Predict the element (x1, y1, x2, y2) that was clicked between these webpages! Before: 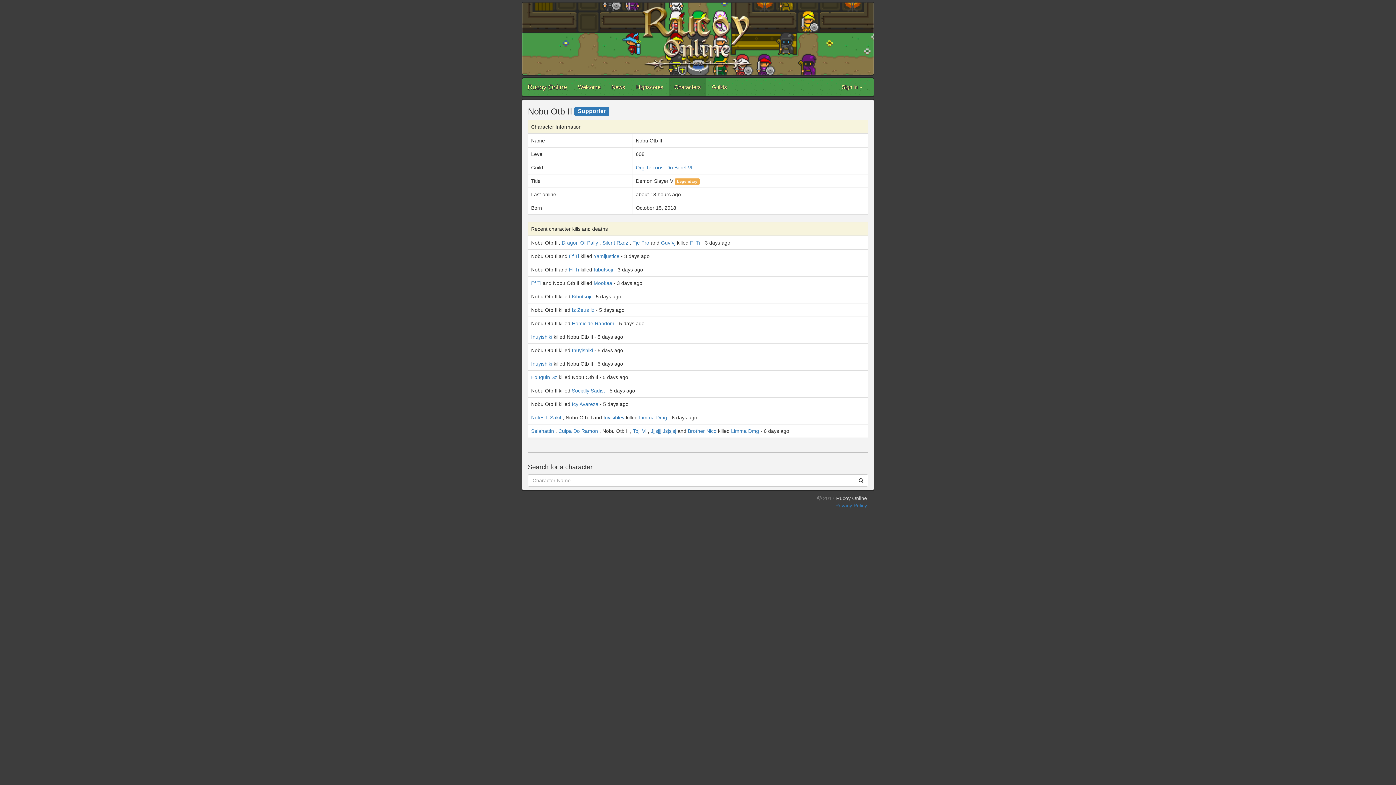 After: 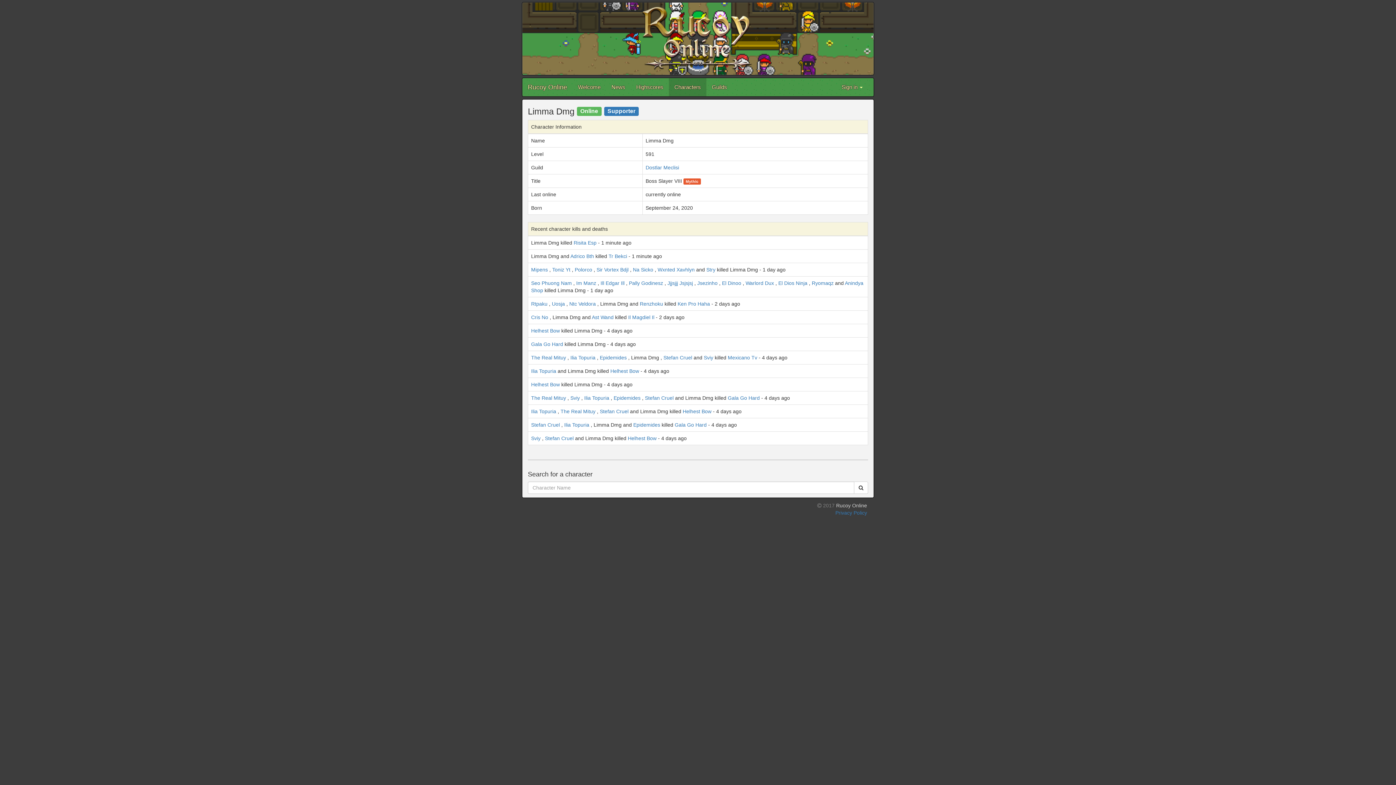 Action: label: Limma Dmg bbox: (731, 428, 759, 434)